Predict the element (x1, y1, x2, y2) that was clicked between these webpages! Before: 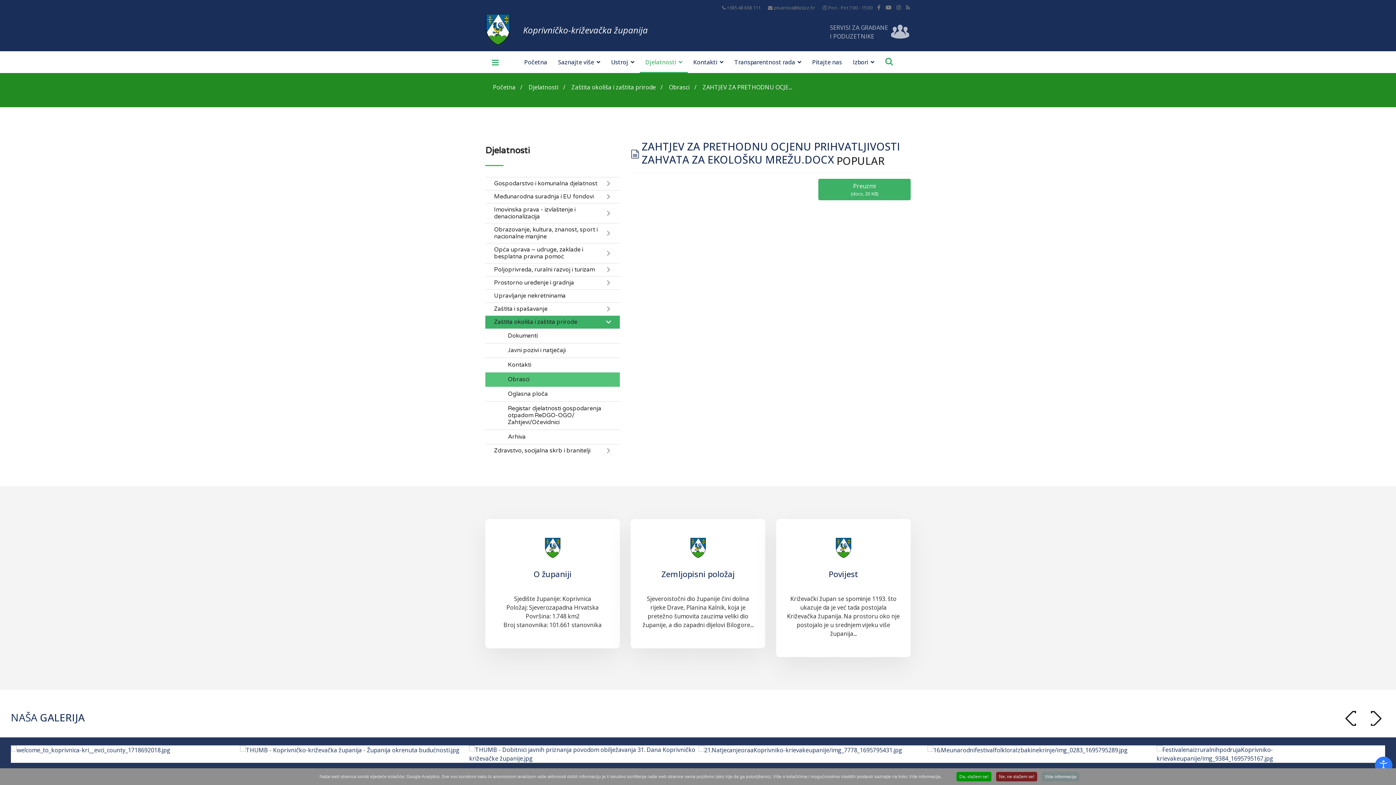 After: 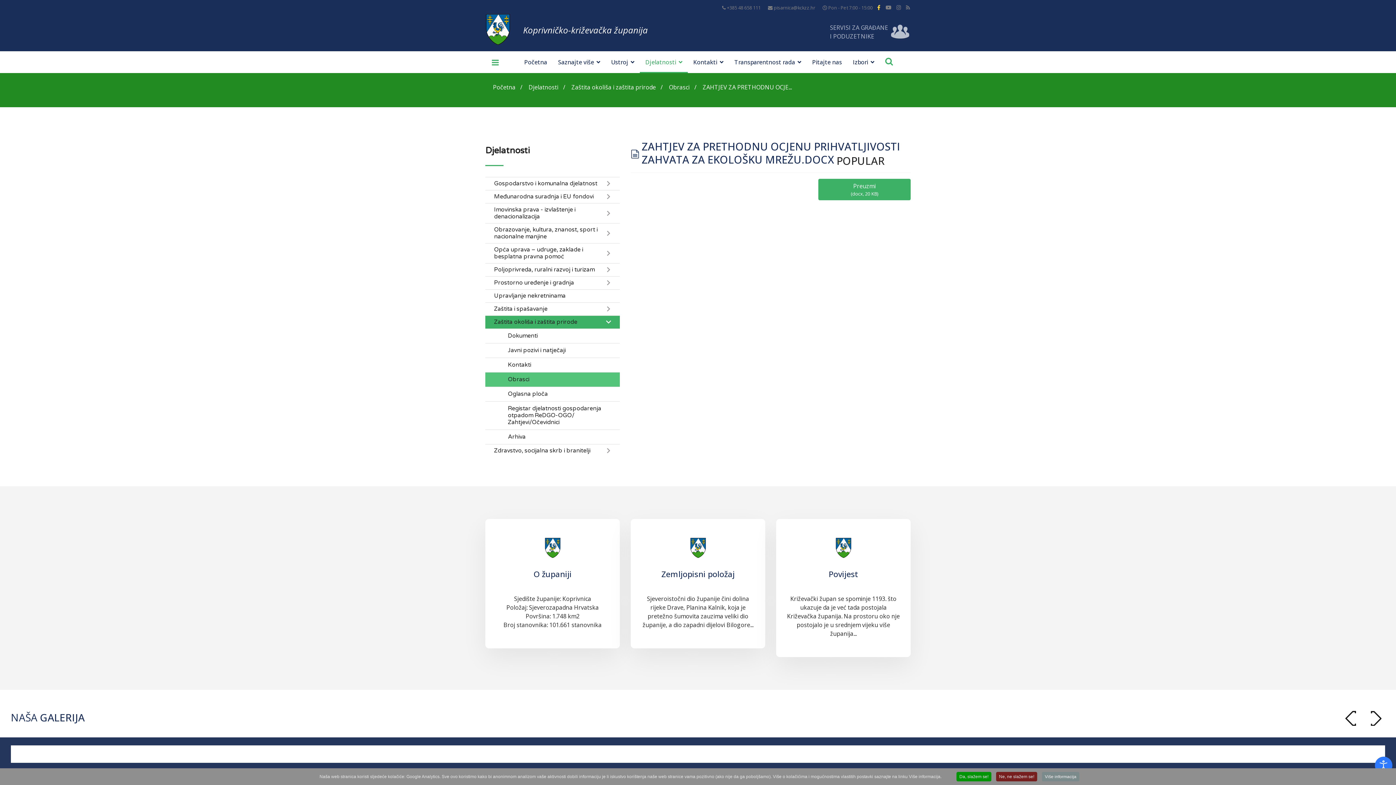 Action: bbox: (877, 4, 880, 10) label: facebook